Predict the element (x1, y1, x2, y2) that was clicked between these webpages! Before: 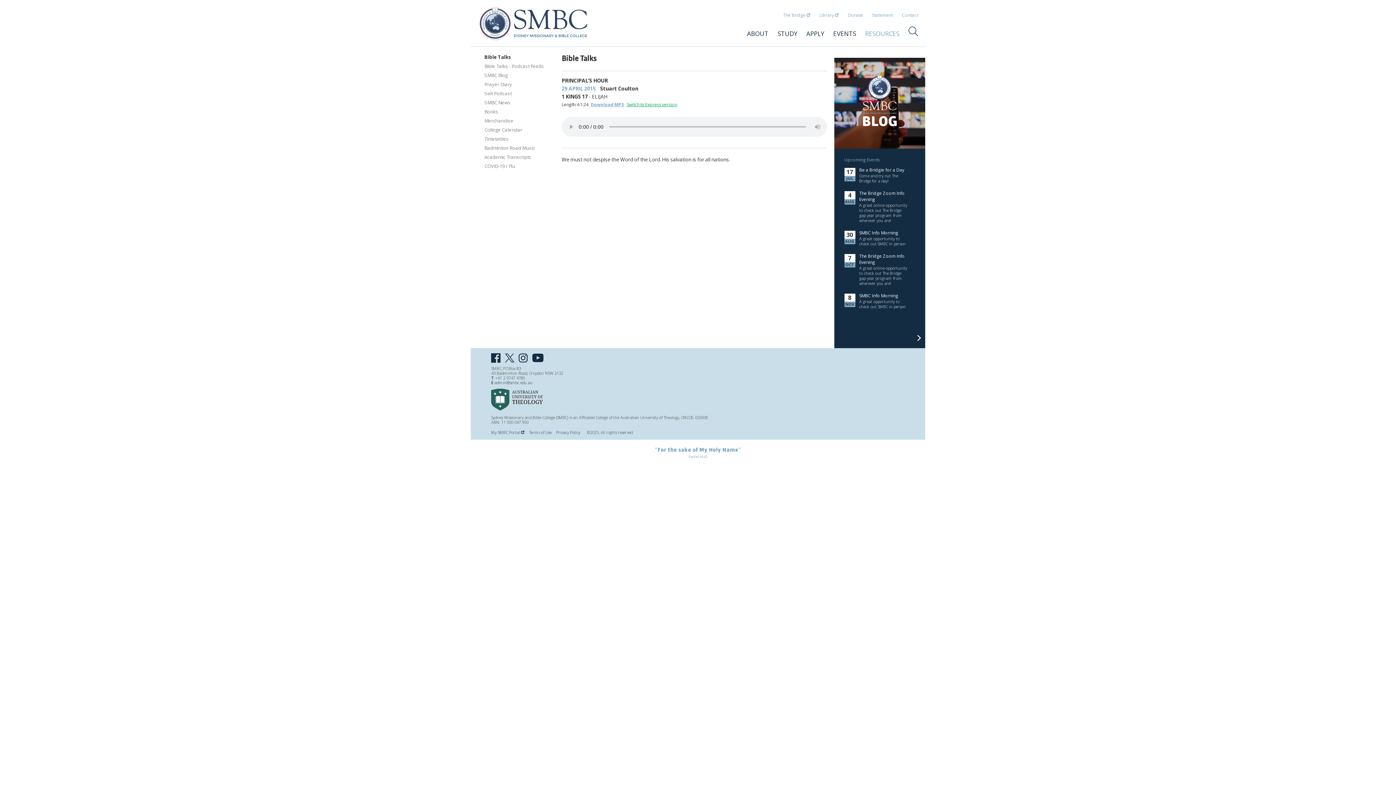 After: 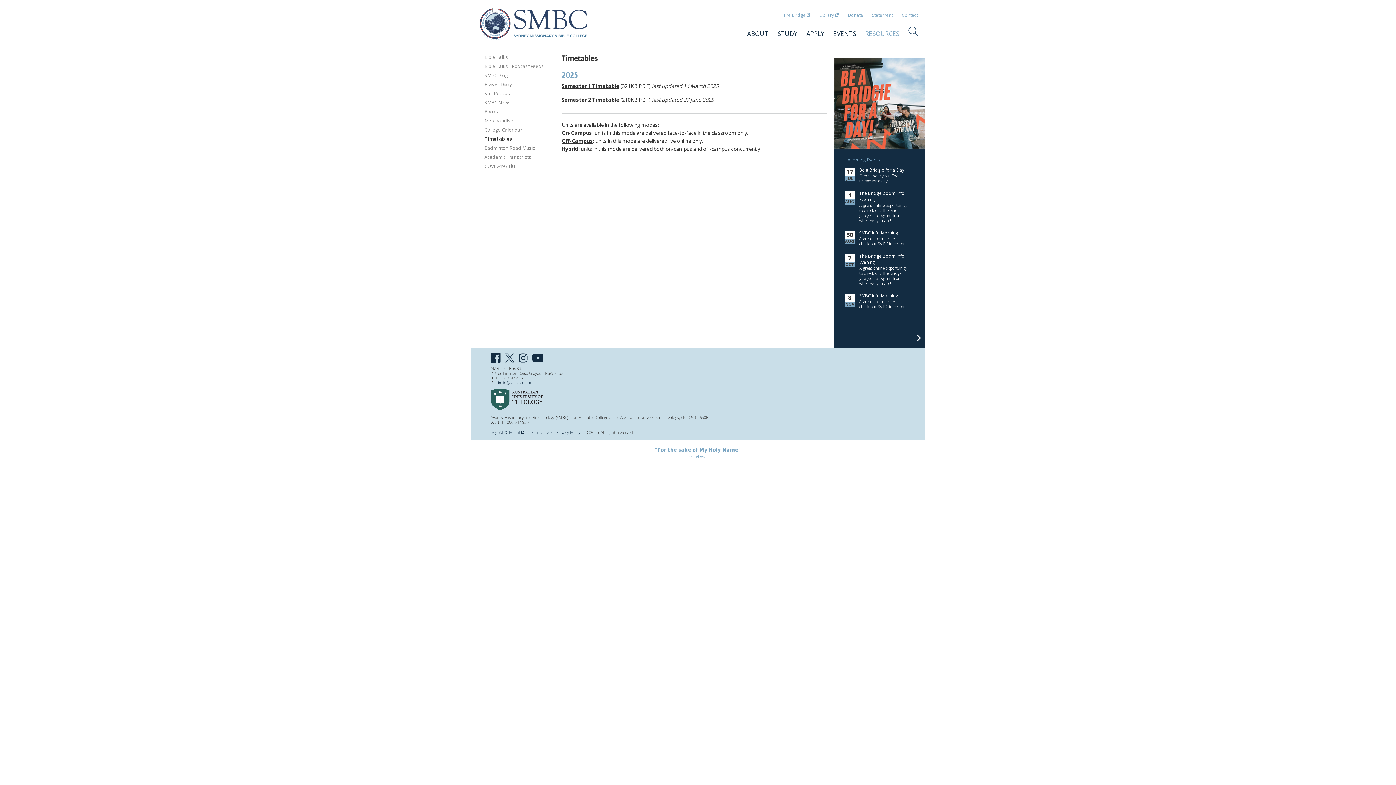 Action: label: Timetables bbox: (484, 135, 508, 142)